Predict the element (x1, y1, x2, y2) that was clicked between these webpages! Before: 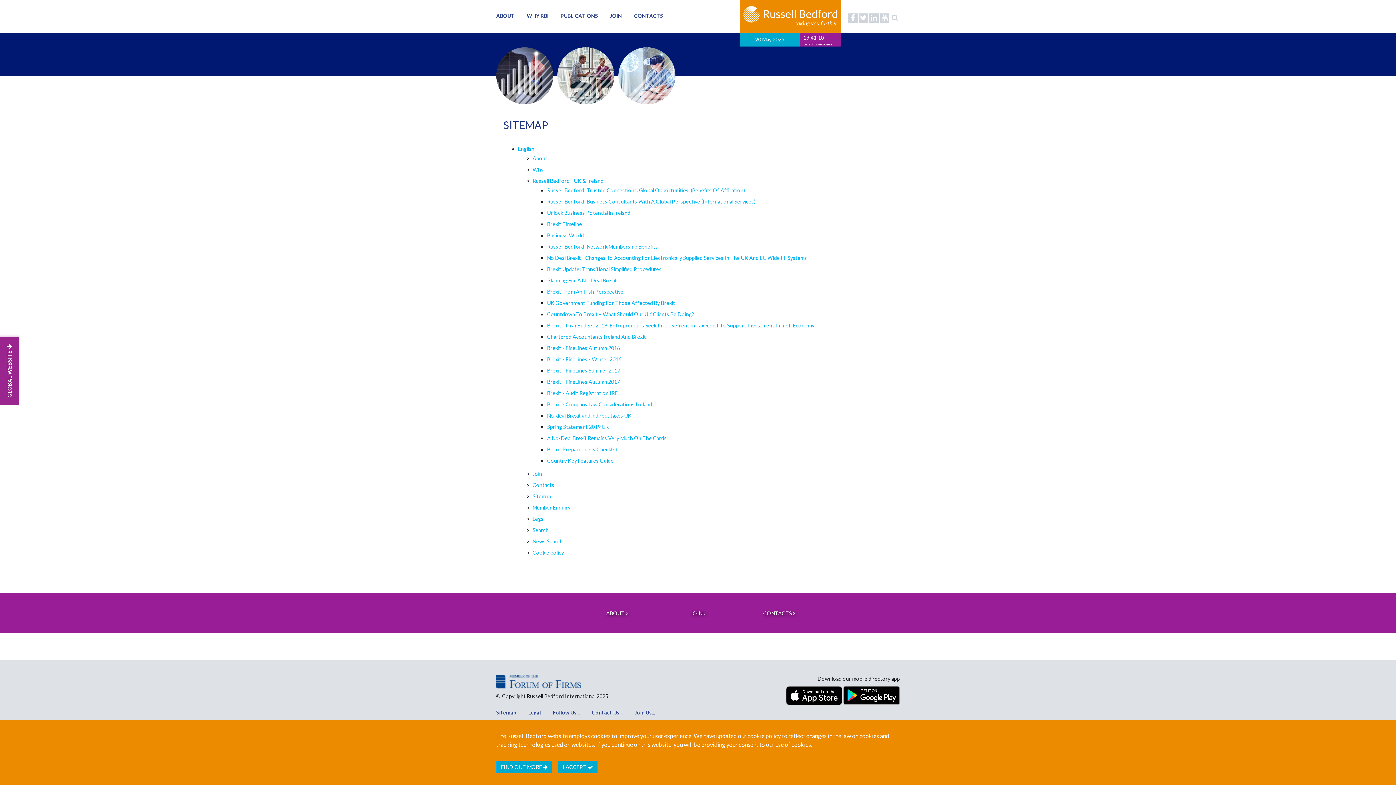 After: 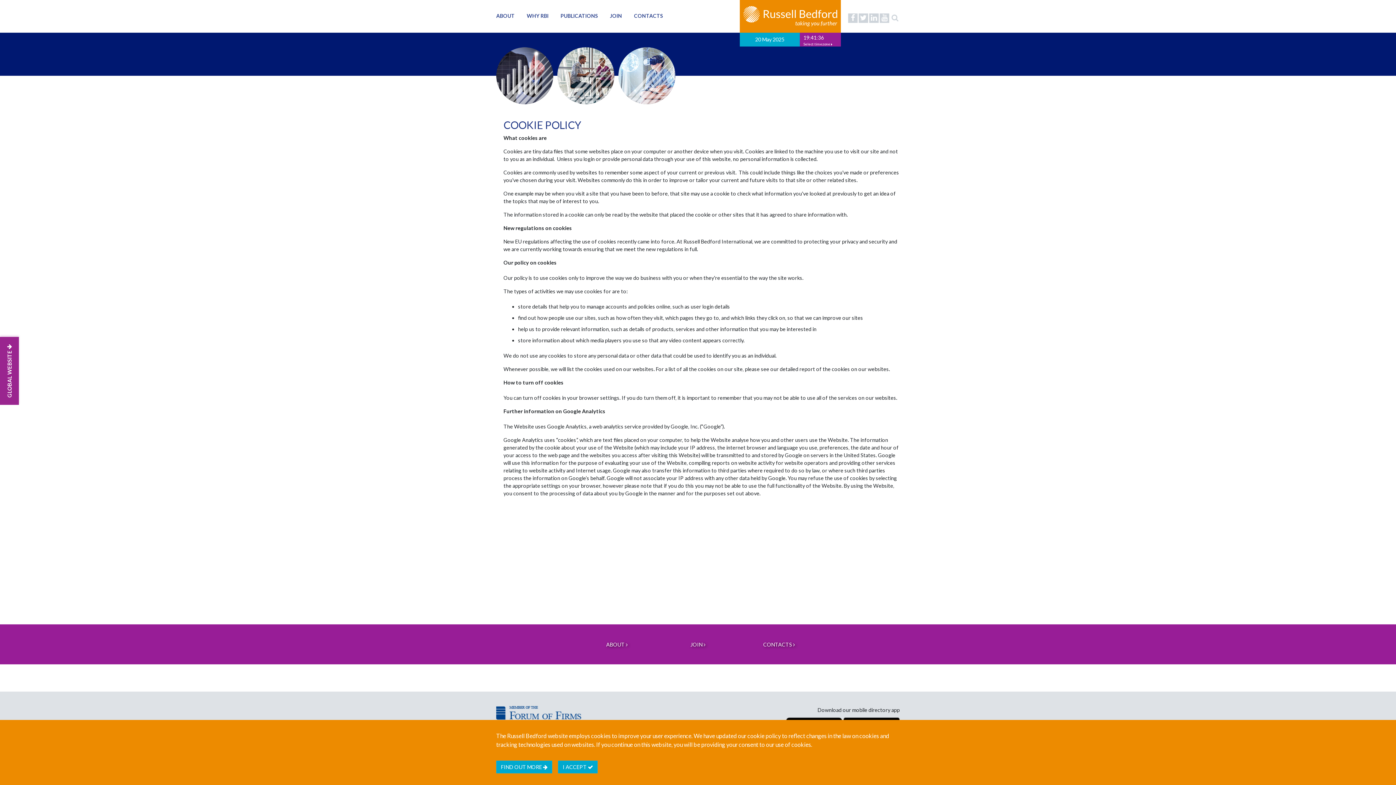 Action: label: FIND OUT MORE  bbox: (496, 761, 552, 773)